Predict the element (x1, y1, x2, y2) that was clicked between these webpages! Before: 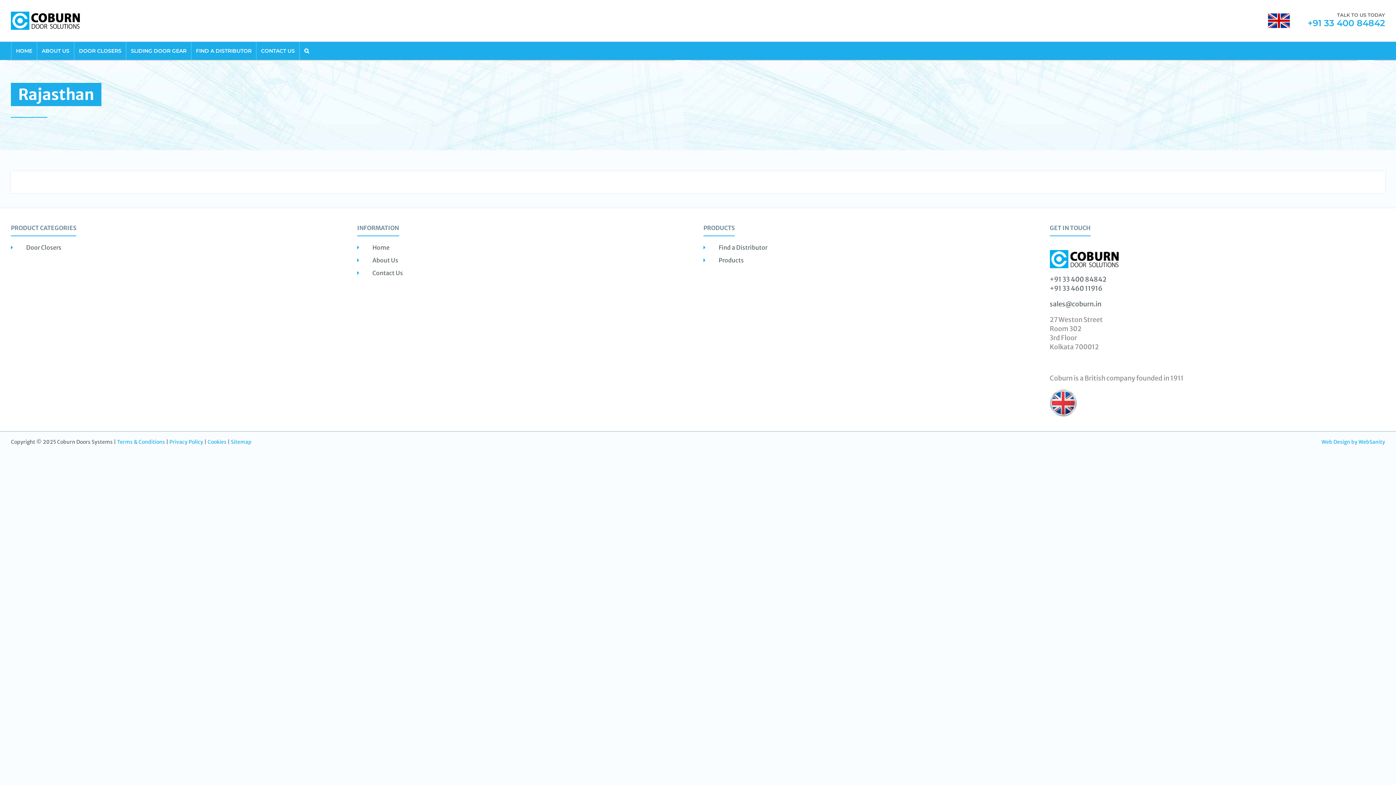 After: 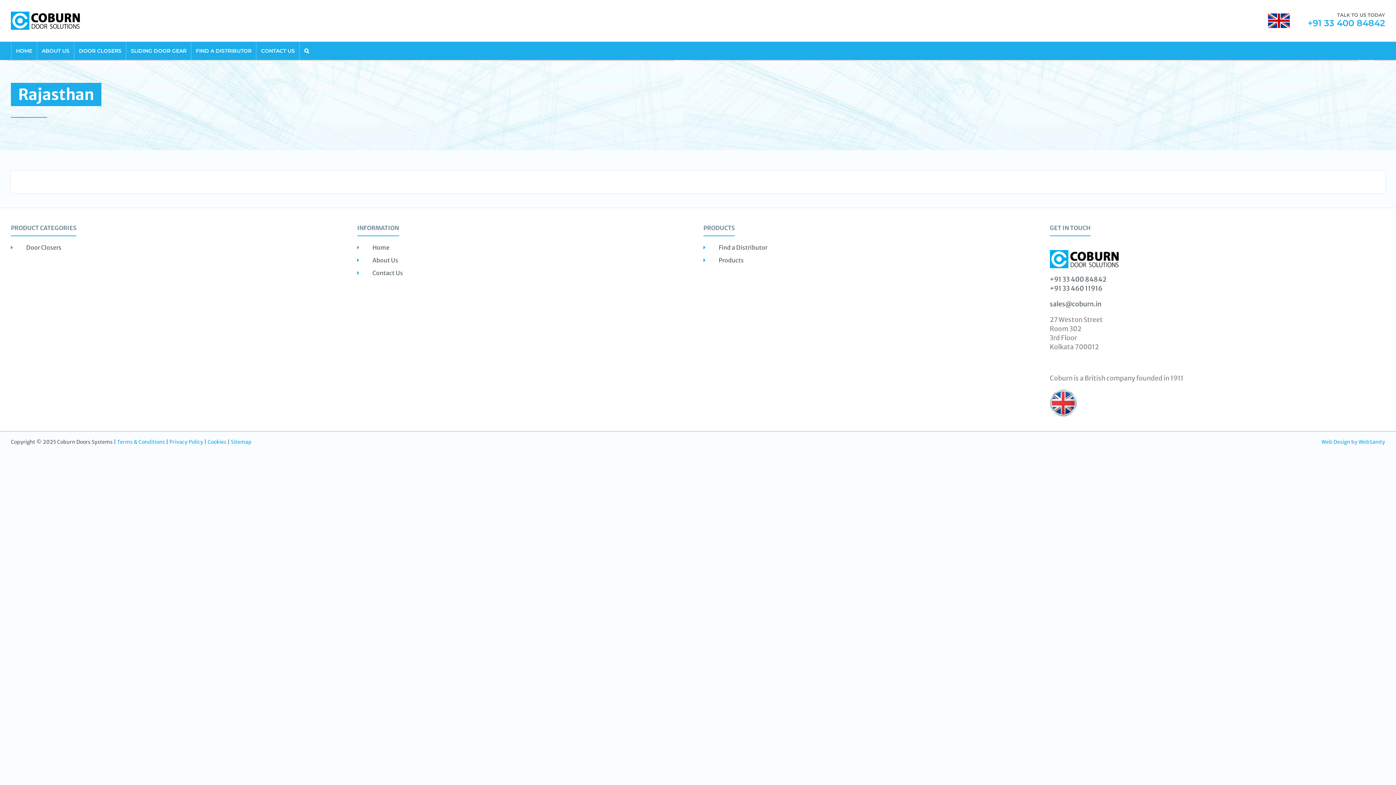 Action: bbox: (304, 41, 309, 60) label: Search